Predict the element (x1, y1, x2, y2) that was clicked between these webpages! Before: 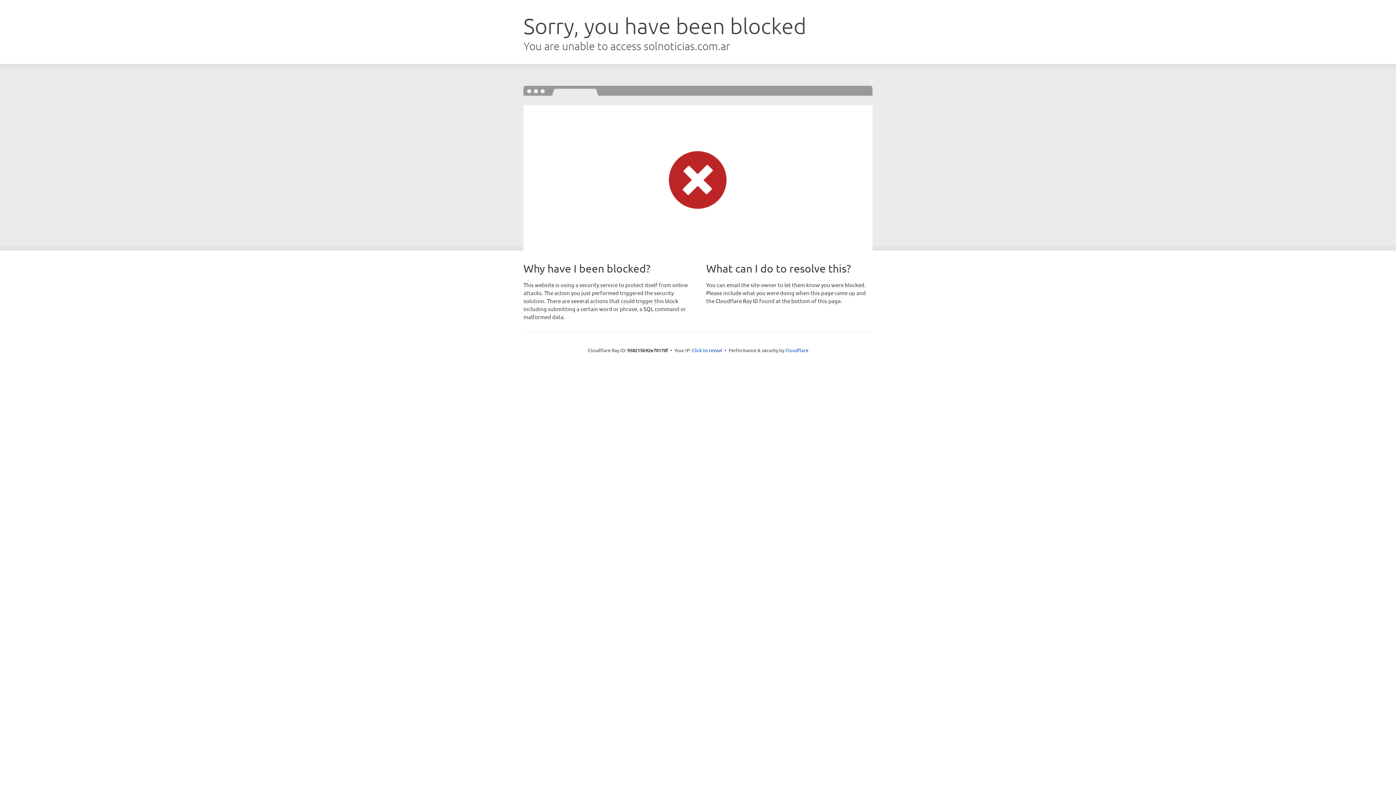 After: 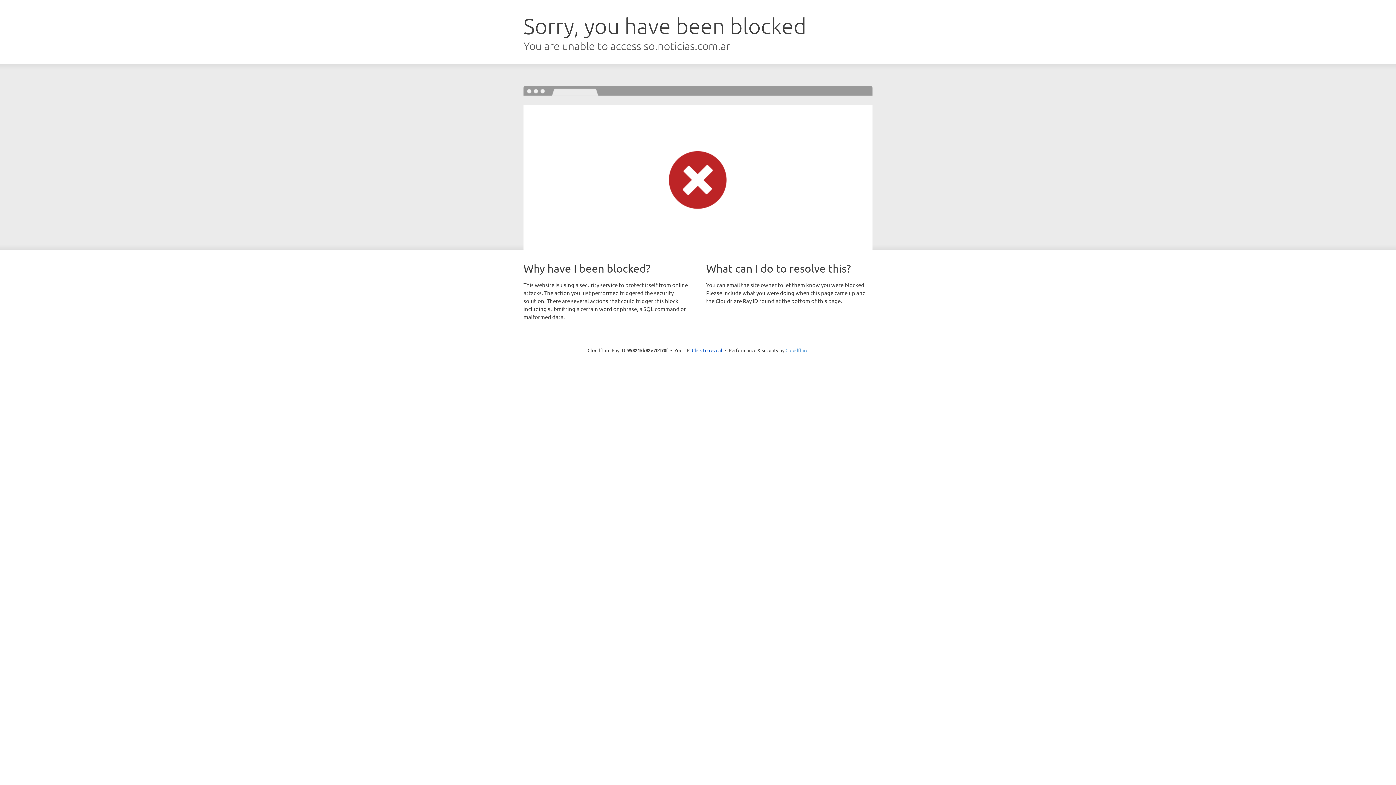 Action: label: Cloudflare bbox: (785, 347, 808, 353)